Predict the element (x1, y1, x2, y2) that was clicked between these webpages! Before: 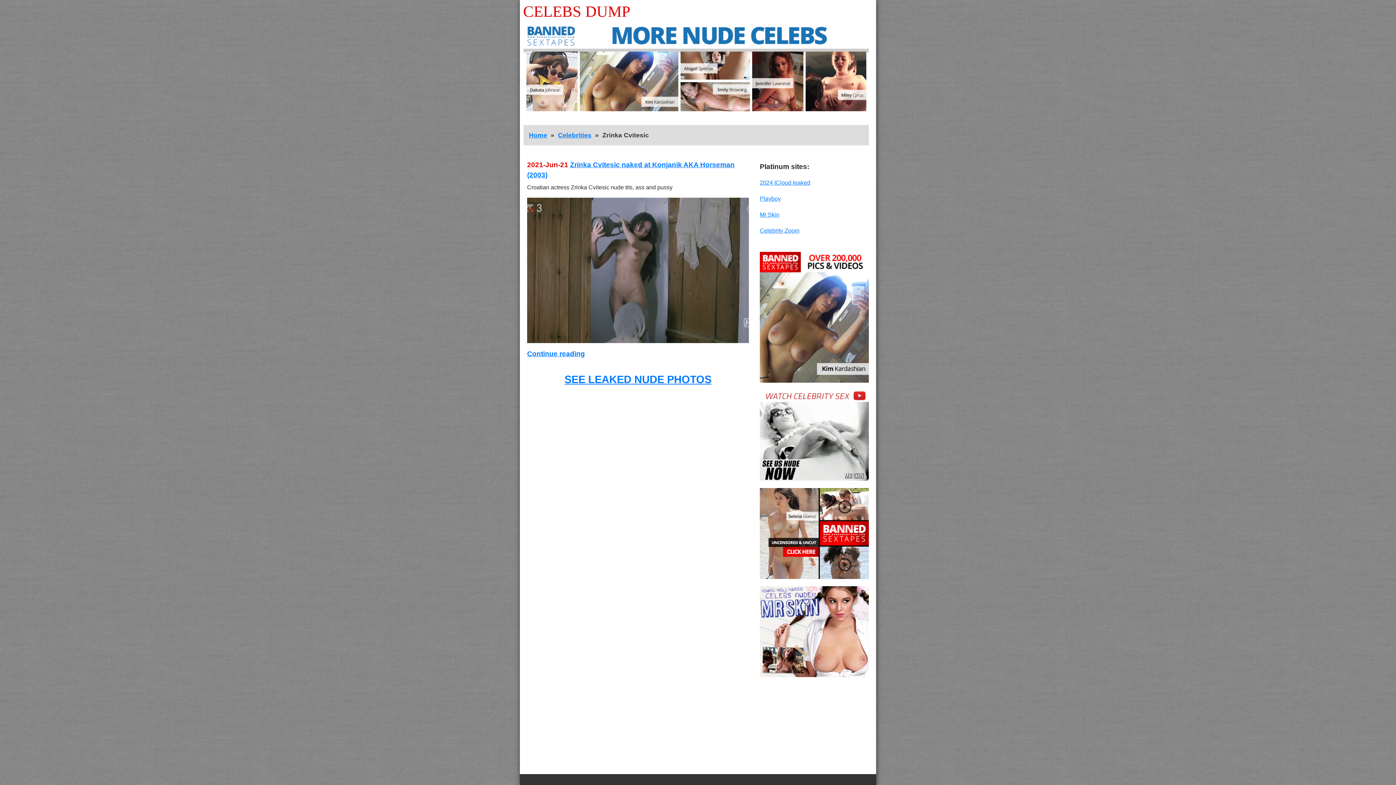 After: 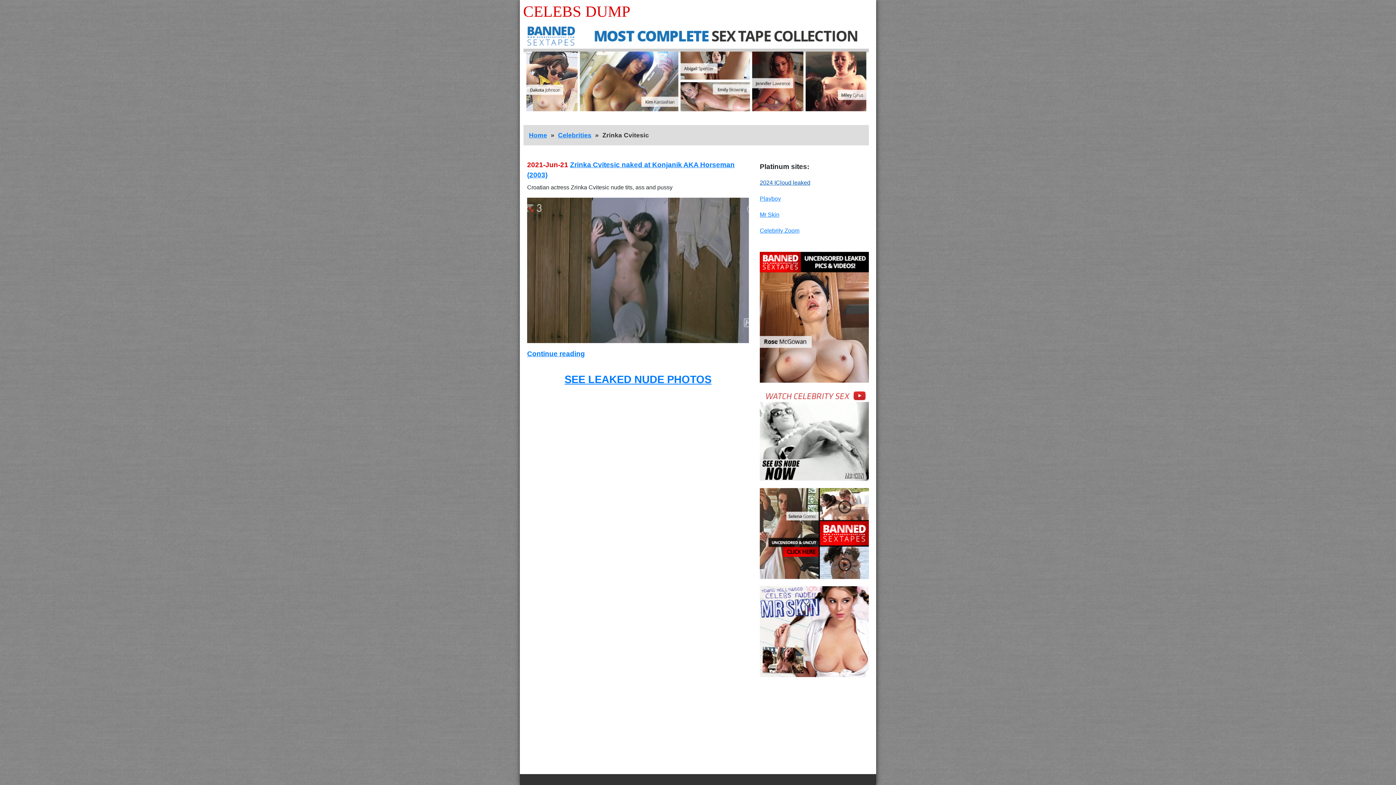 Action: label: 2024 ICloud leaked bbox: (760, 179, 810, 185)